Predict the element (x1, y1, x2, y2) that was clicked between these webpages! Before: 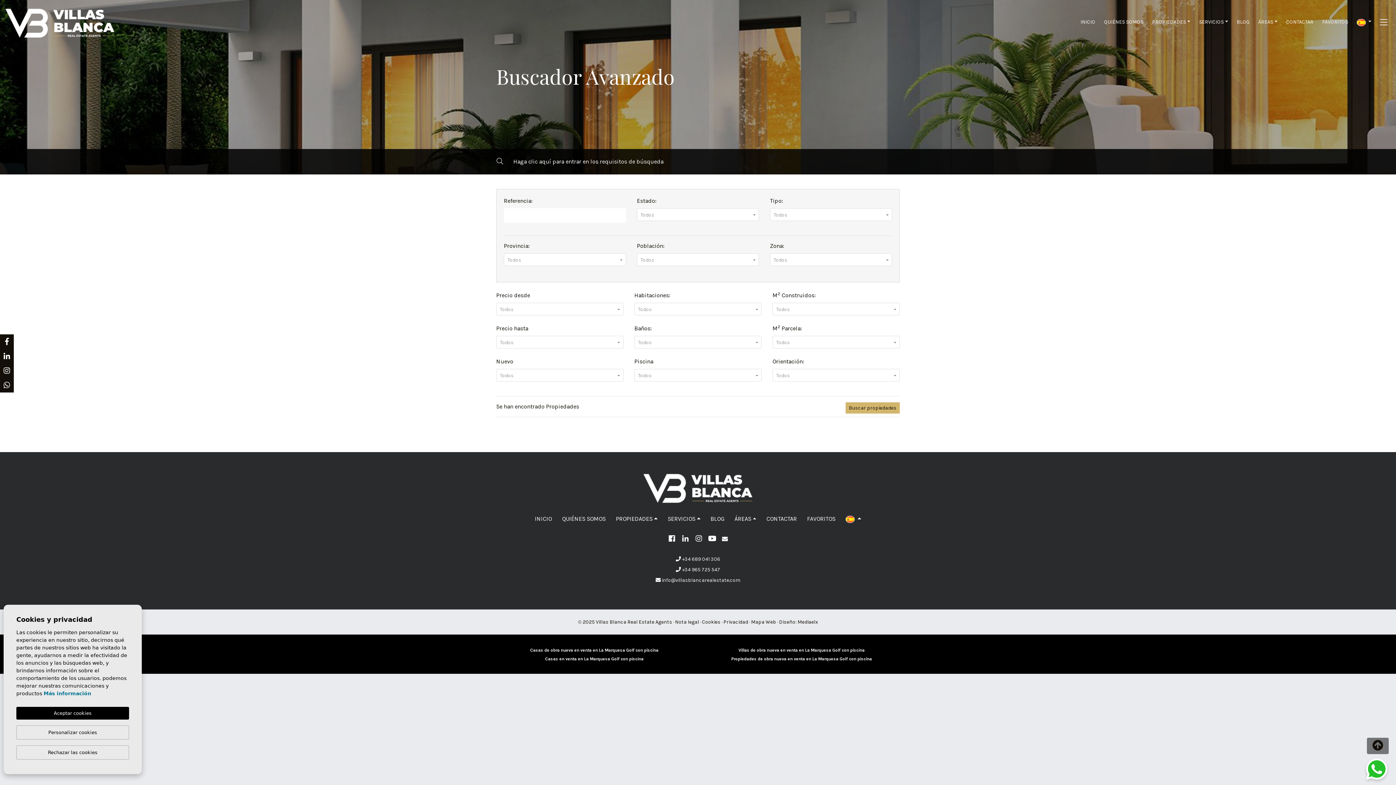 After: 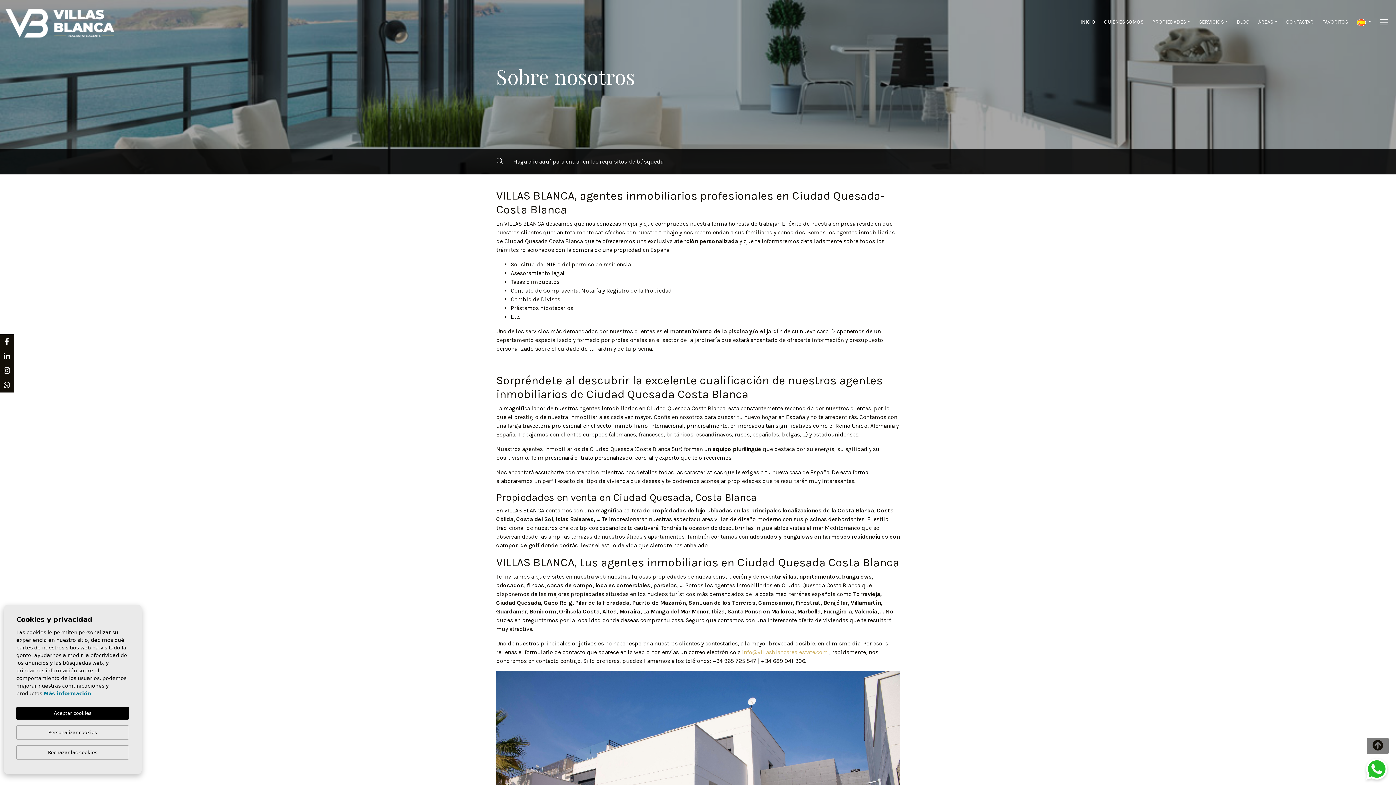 Action: bbox: (1101, 18, 1146, 25) label: QUIÉNES SOMOS